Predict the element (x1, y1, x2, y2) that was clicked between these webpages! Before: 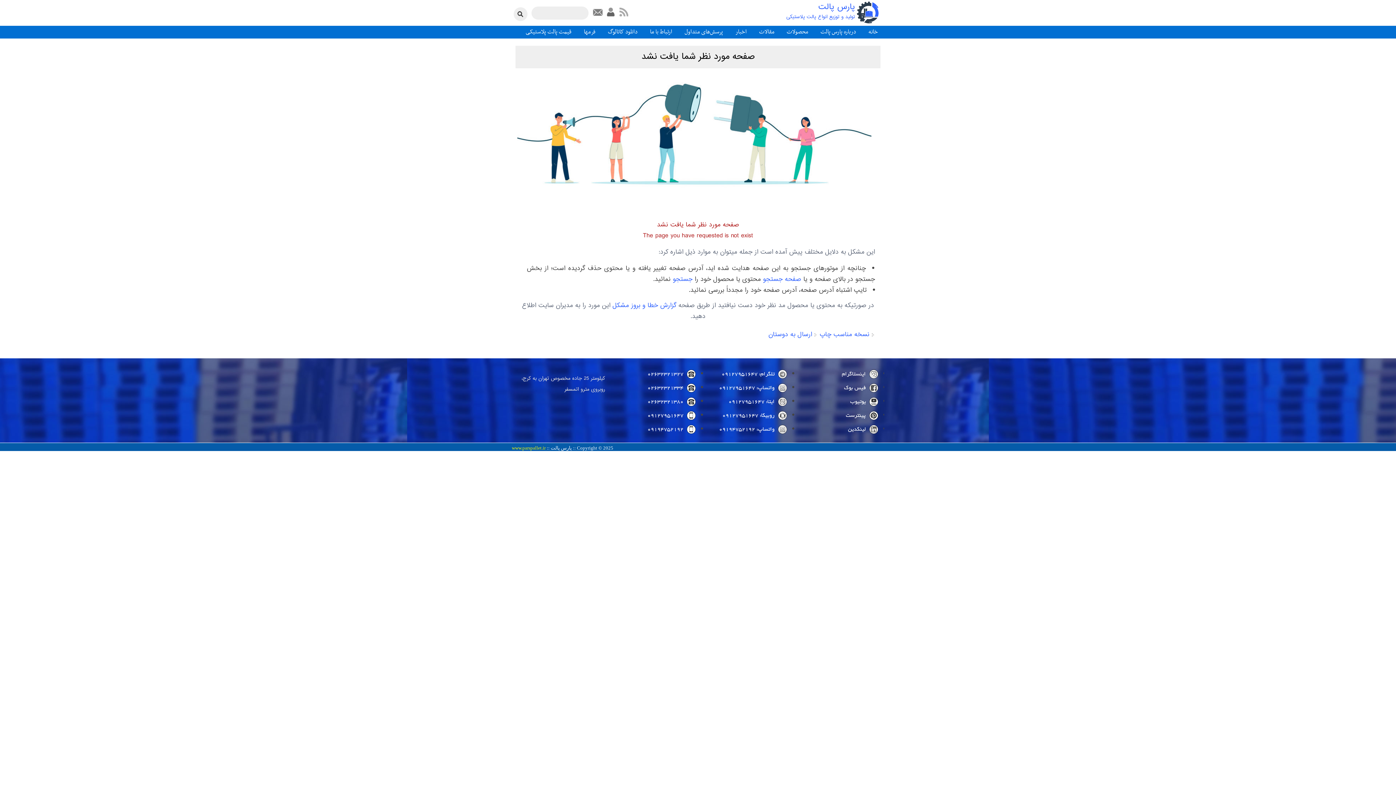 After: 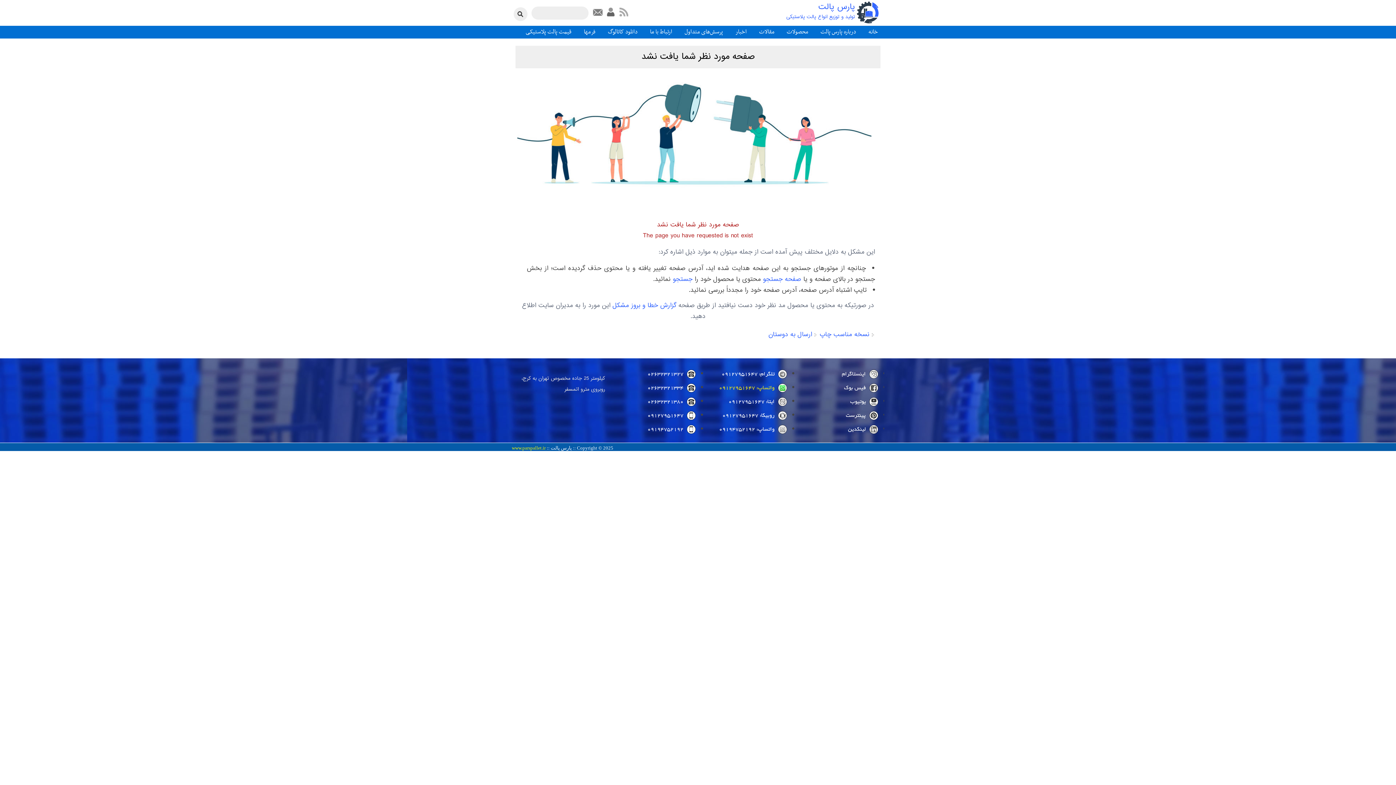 Action: label: واتساپ: 09127951647 bbox: (719, 385, 787, 391)